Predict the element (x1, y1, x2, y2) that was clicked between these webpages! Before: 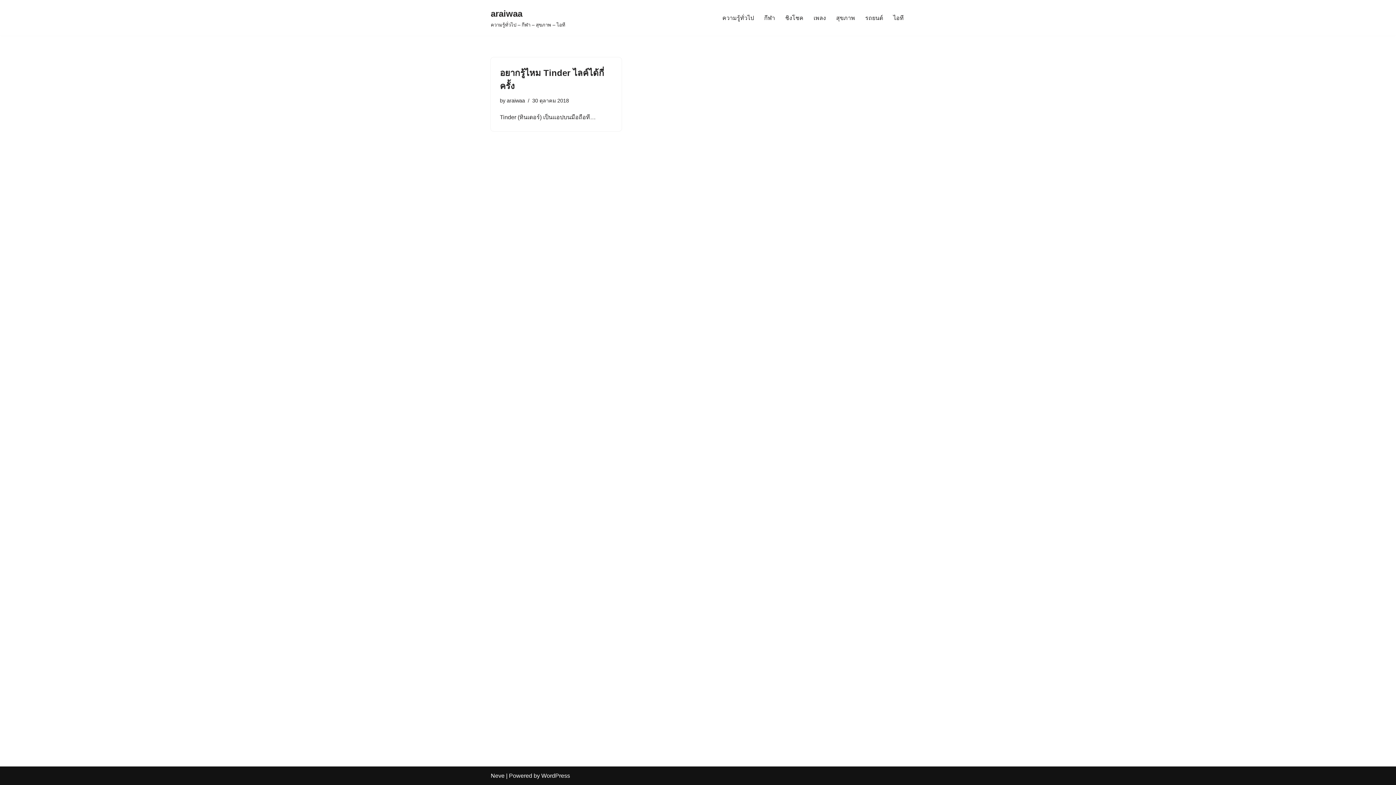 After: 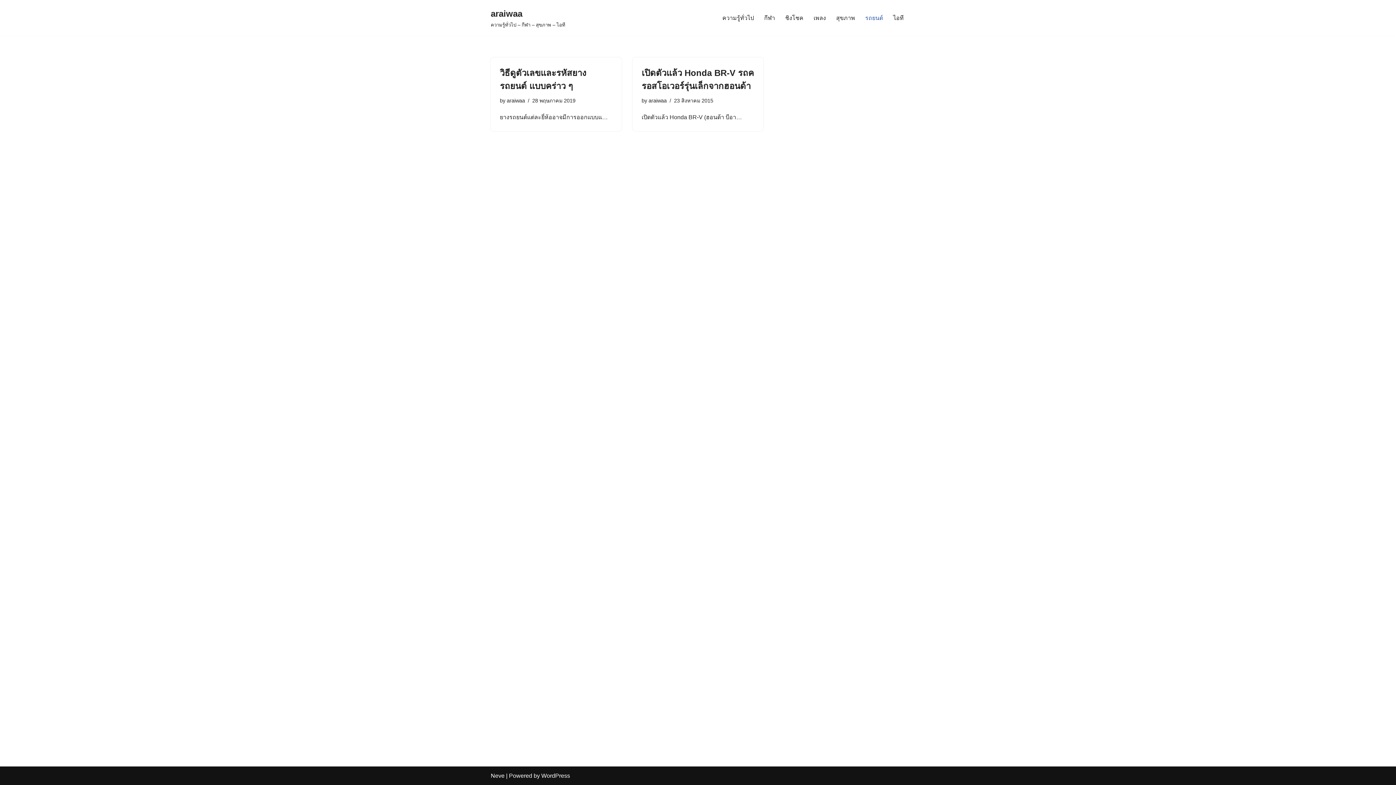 Action: label: รถยนต์ bbox: (865, 13, 883, 22)